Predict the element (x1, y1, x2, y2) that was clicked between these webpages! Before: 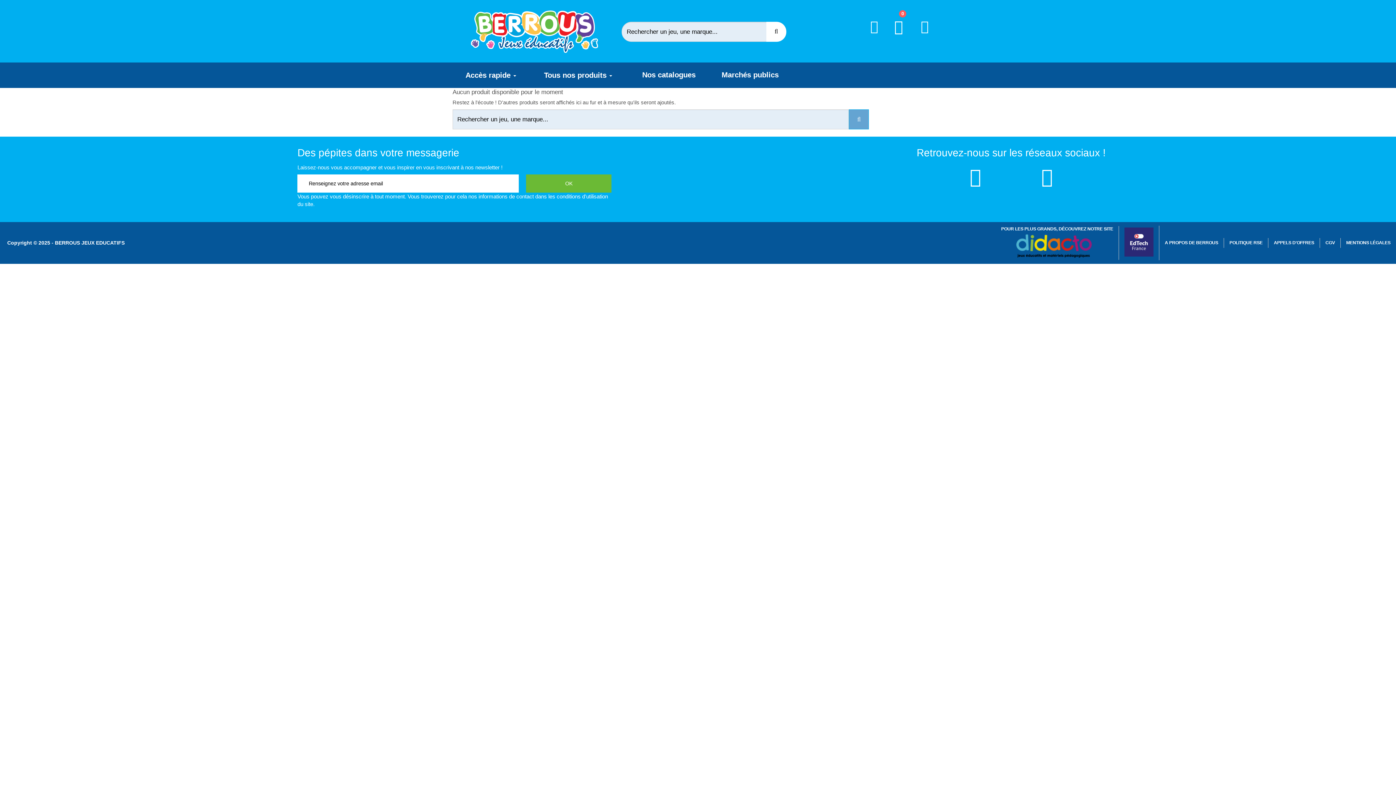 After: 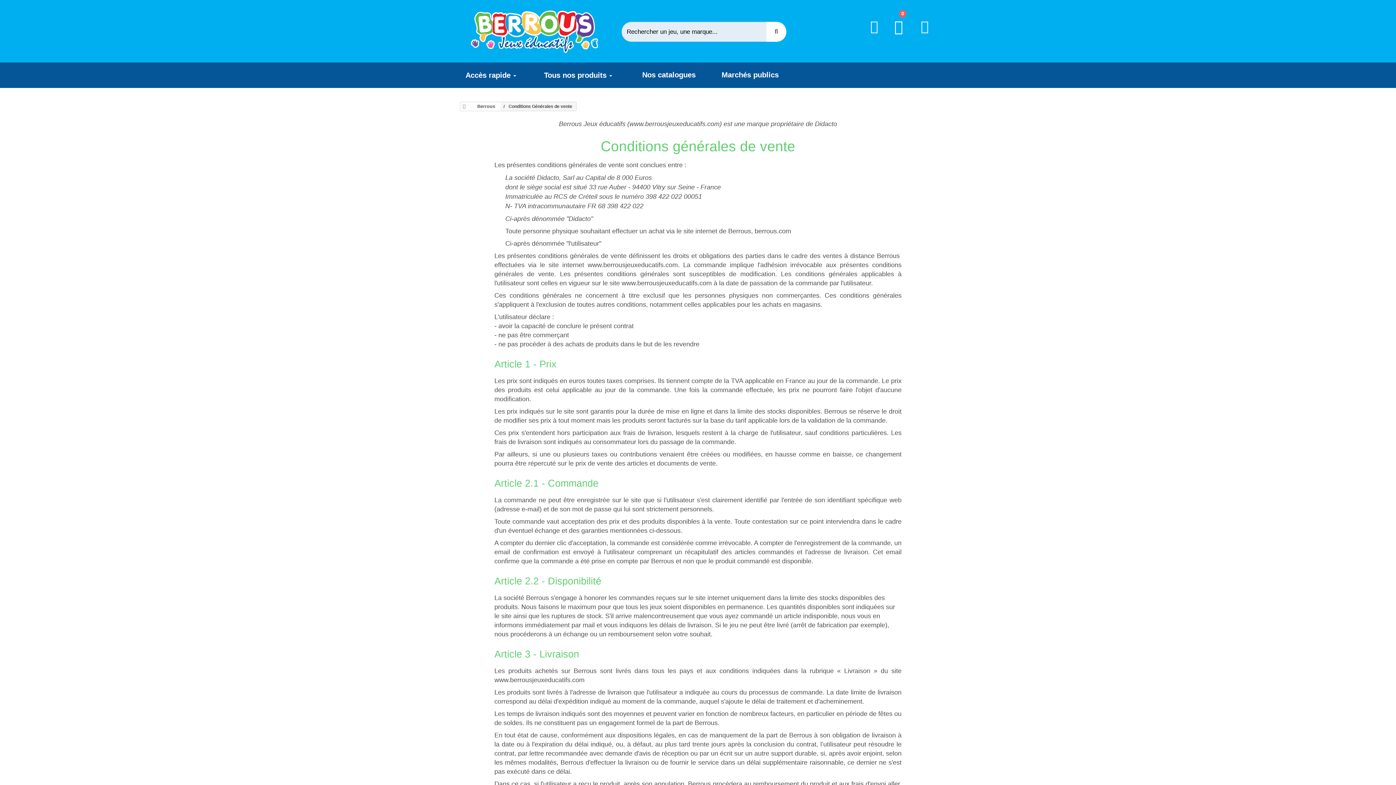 Action: label: CGV bbox: (1325, 240, 1335, 245)